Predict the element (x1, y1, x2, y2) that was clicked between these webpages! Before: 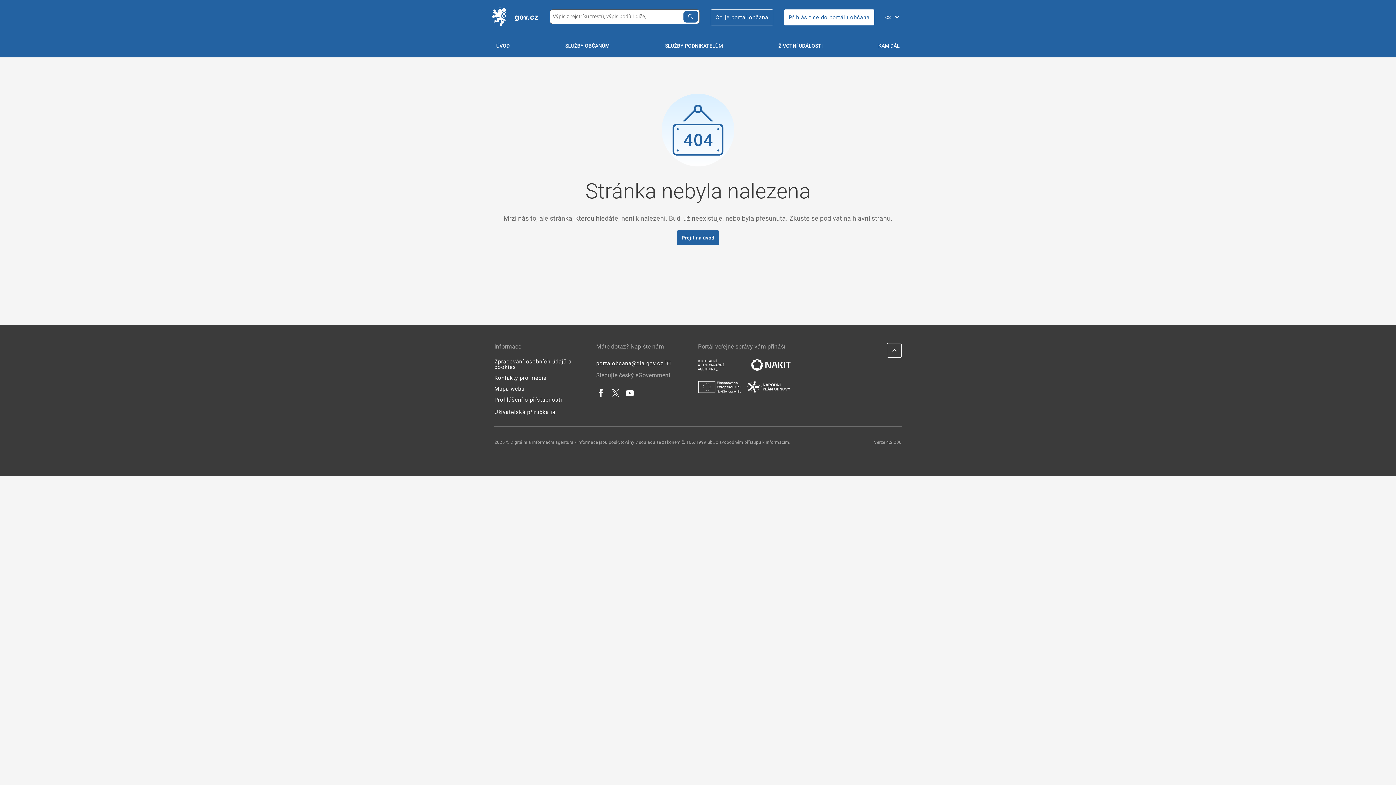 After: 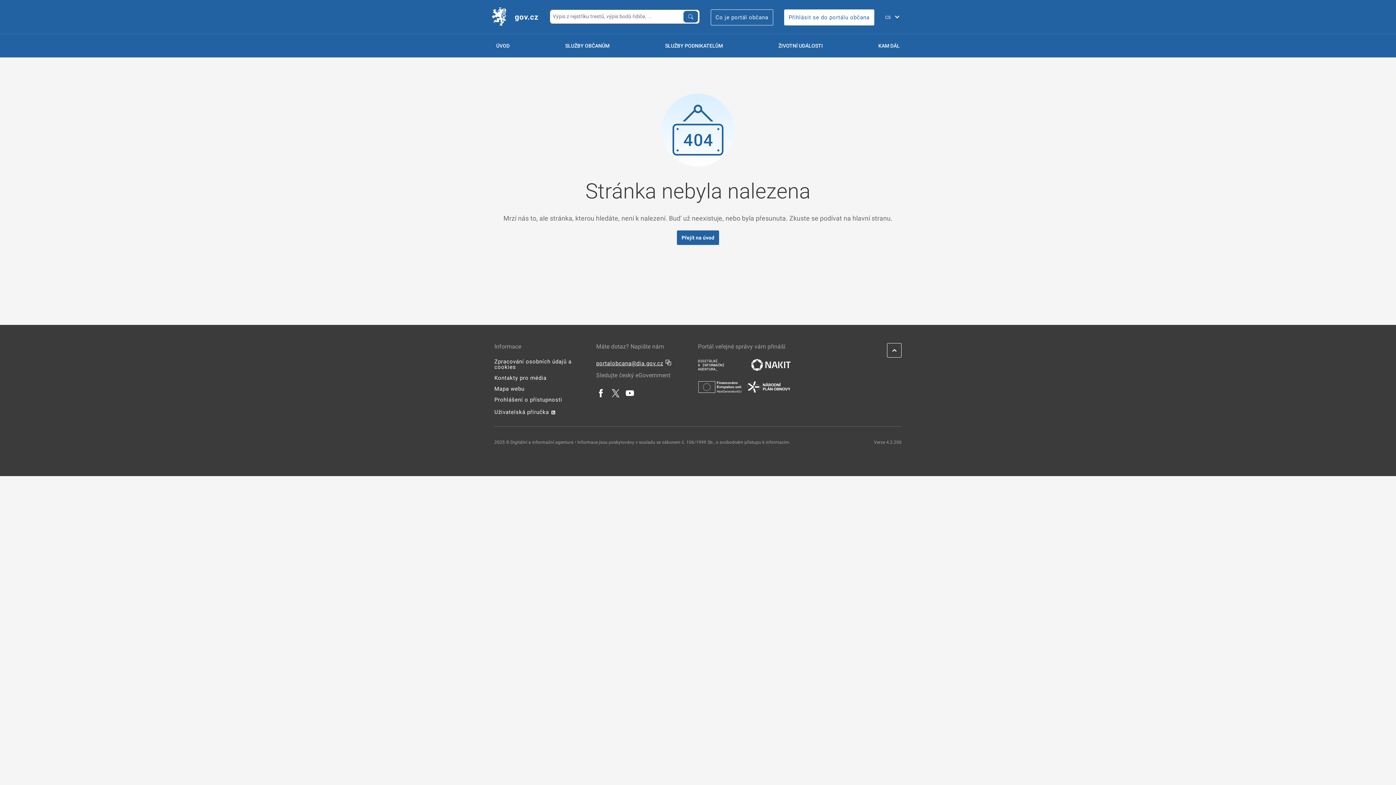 Action: label: 
                                
                             | externí odkaz na www.youtube.com bbox: (625, 389, 635, 396)